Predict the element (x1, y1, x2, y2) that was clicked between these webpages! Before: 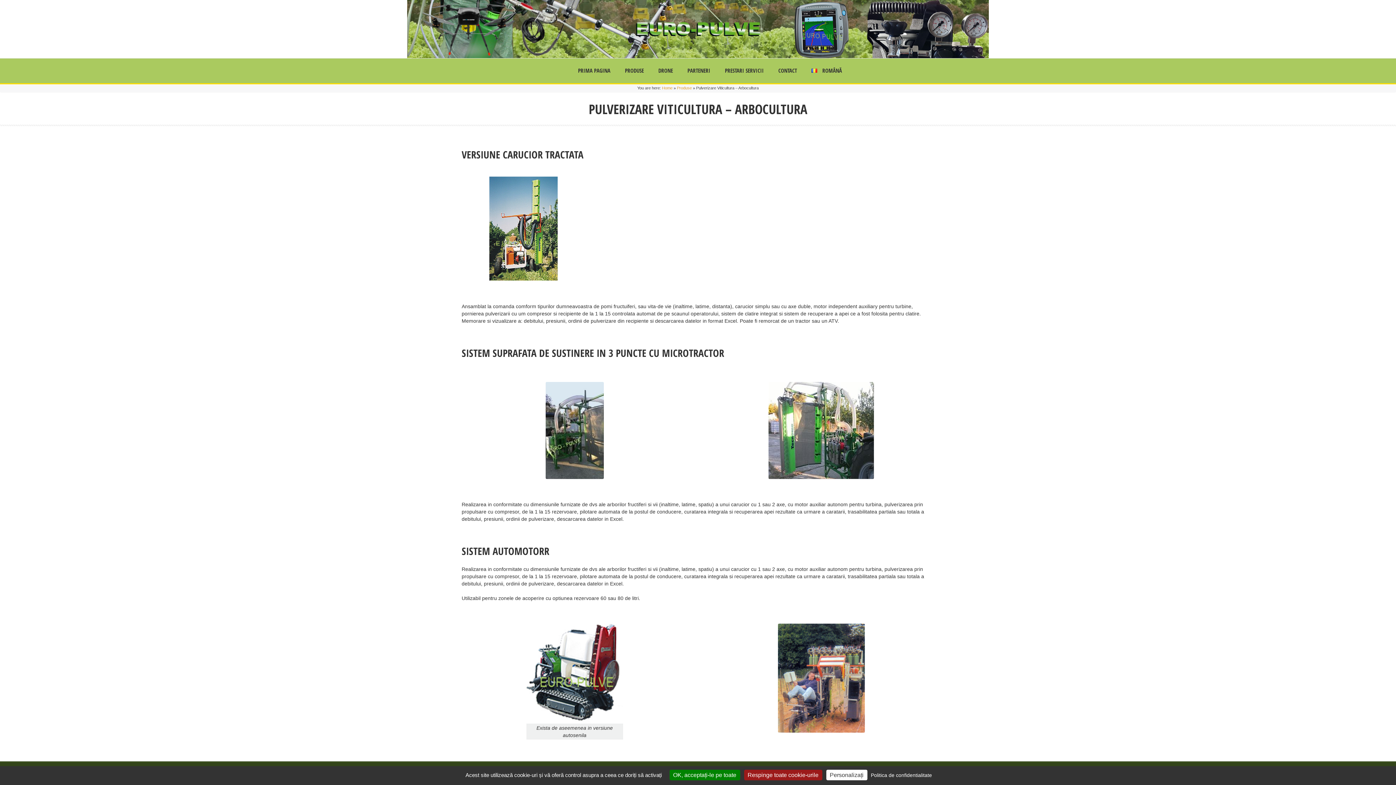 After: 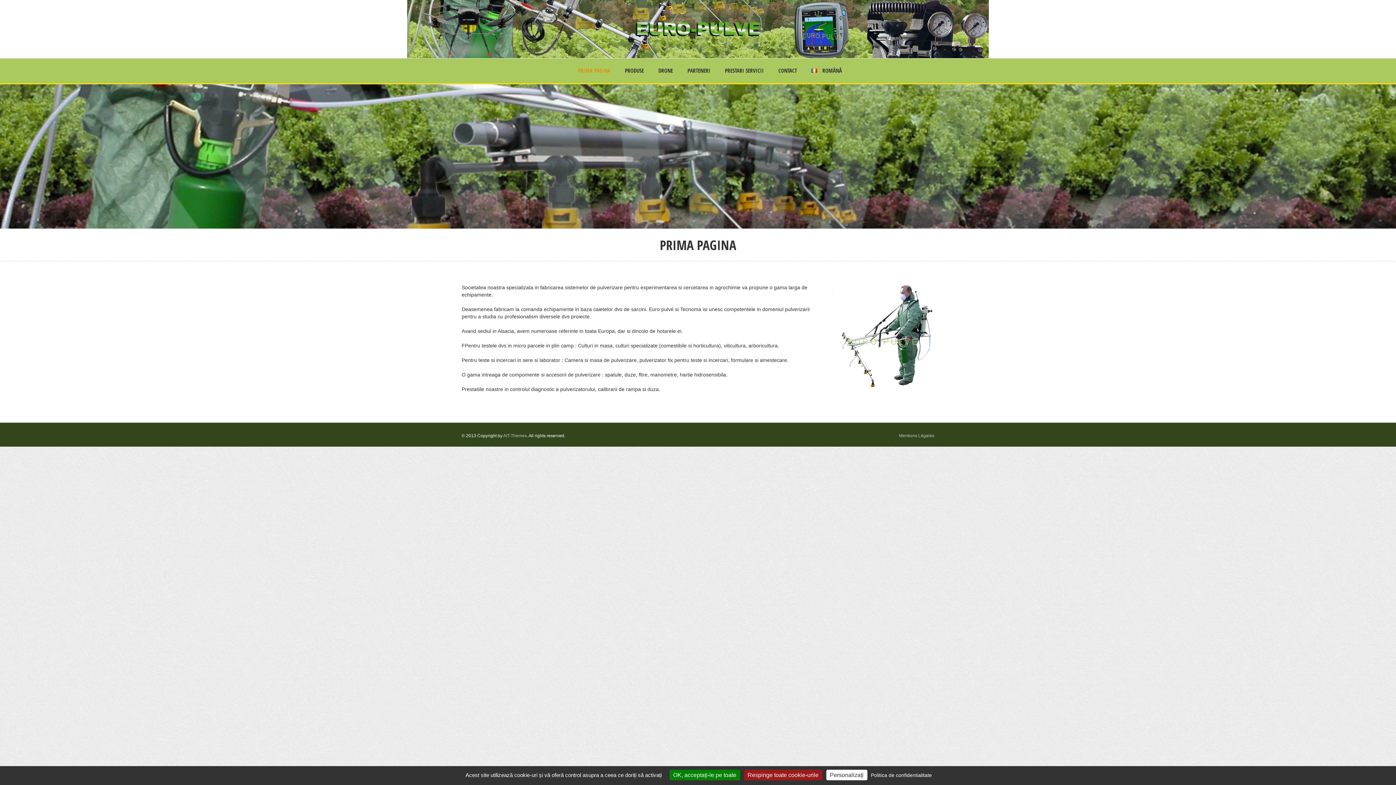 Action: bbox: (578, 62, 610, 79) label: PRIMA PAGINA